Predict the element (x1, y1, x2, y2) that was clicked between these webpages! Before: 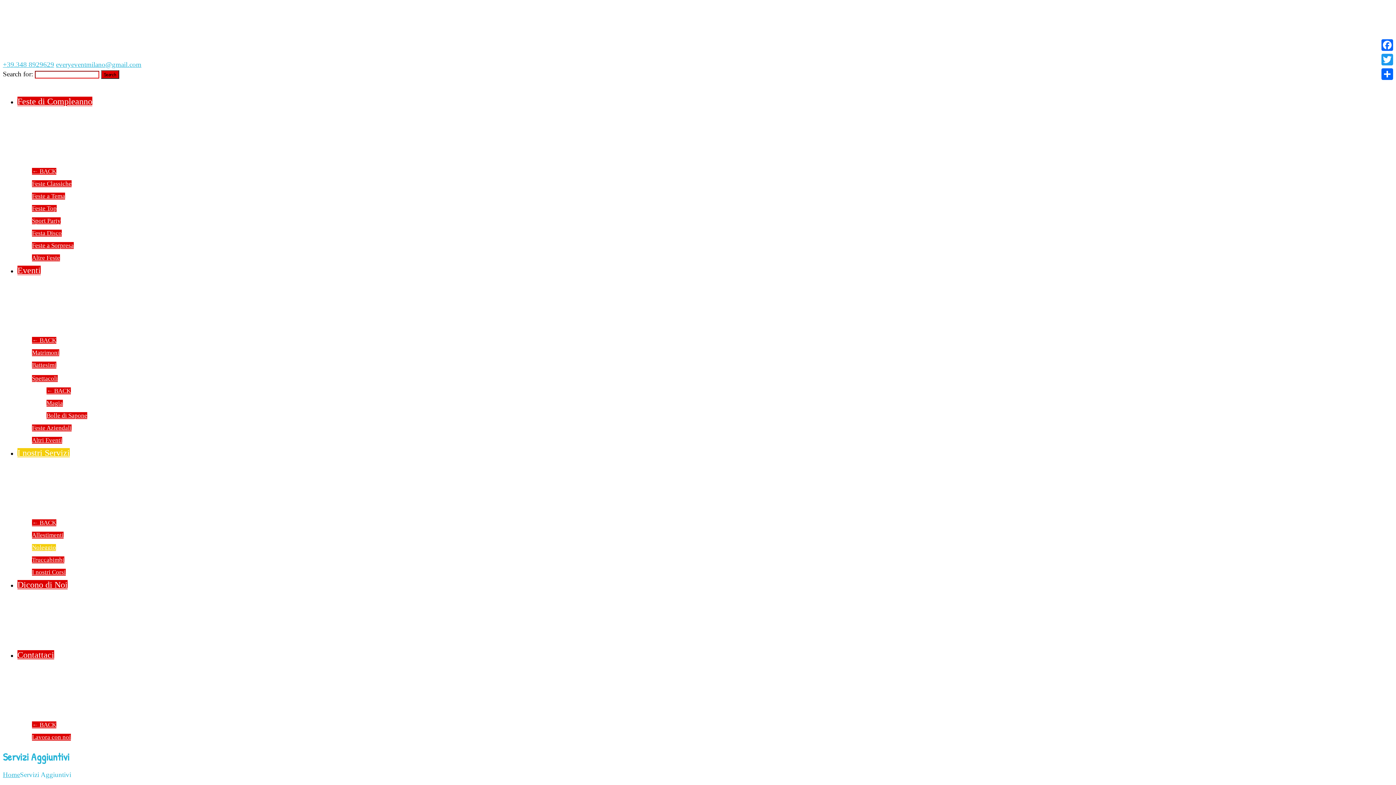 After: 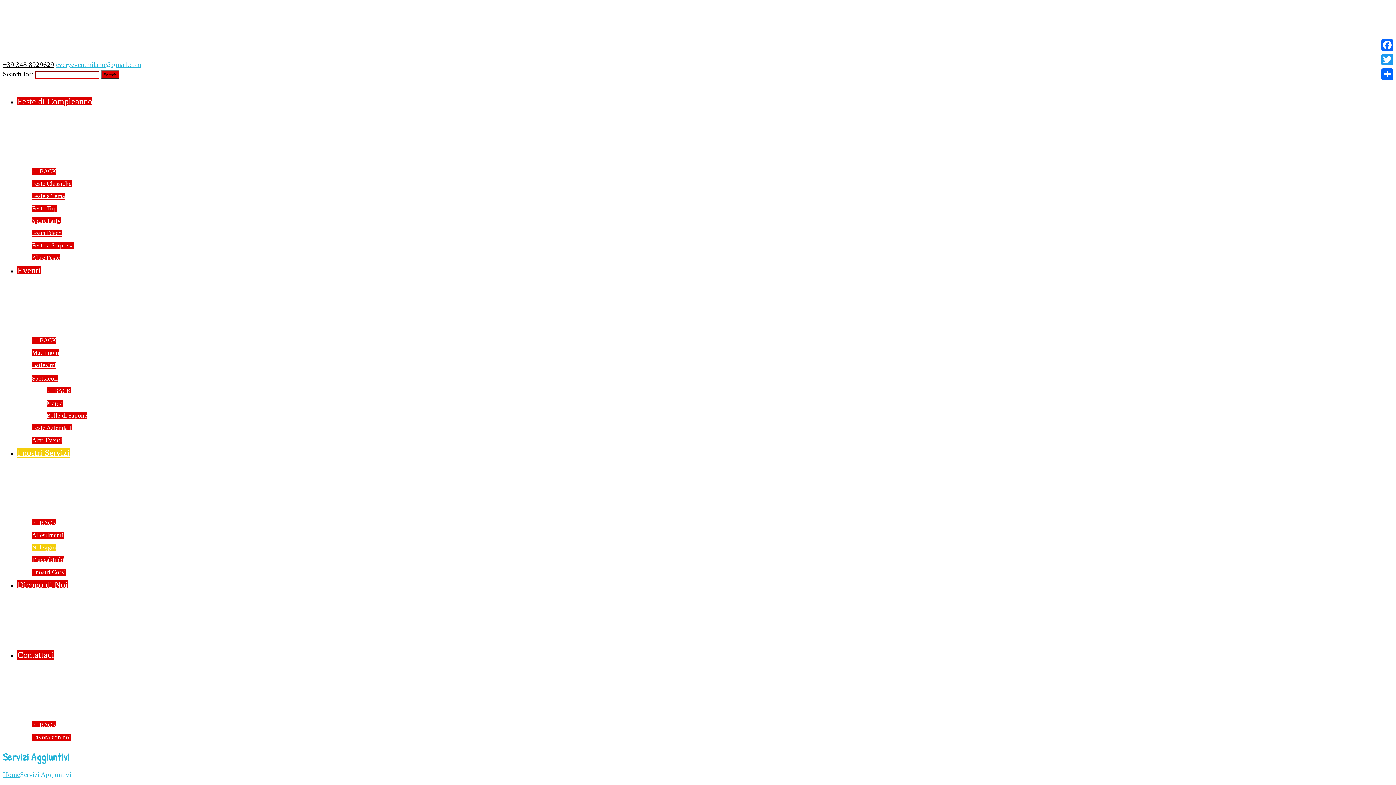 Action: bbox: (2, 60, 54, 68) label: +39.348 8929629